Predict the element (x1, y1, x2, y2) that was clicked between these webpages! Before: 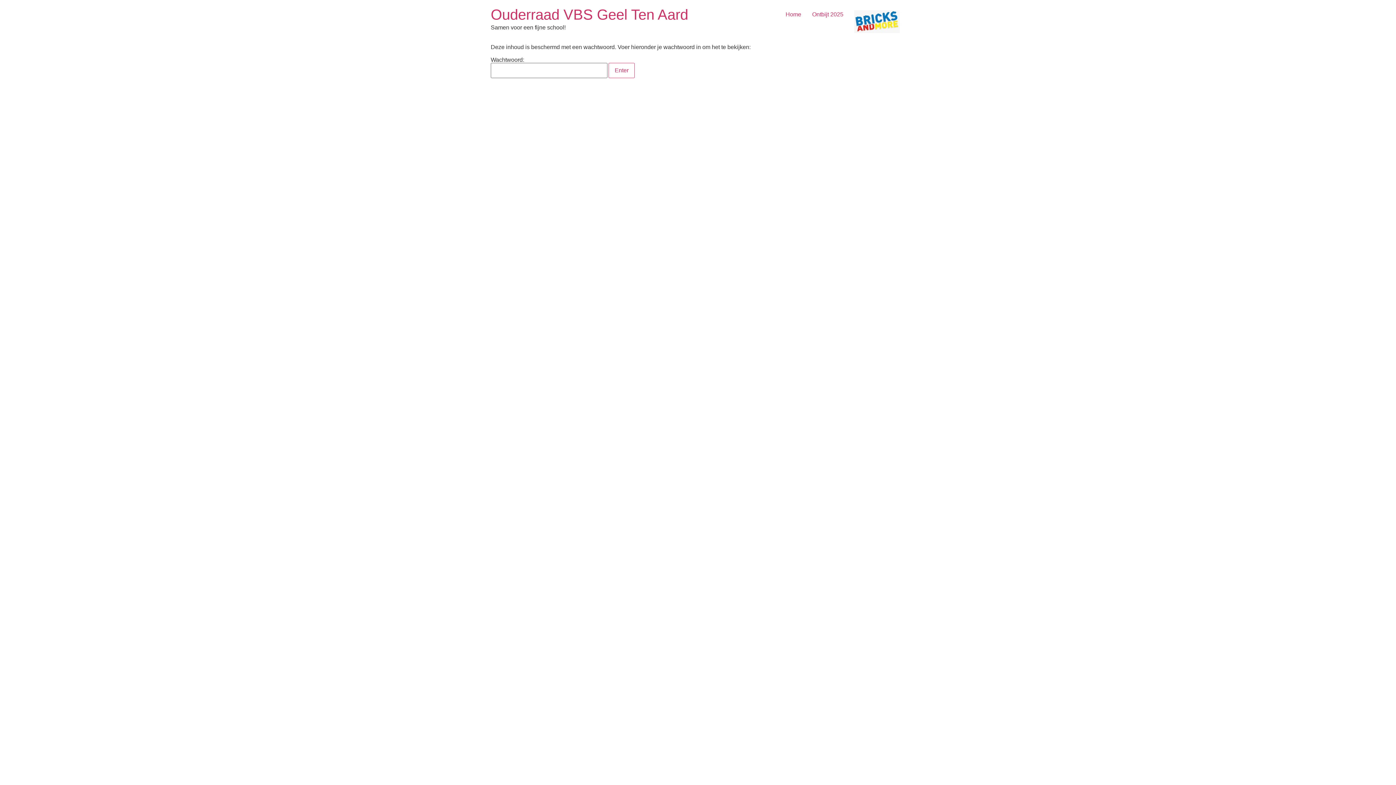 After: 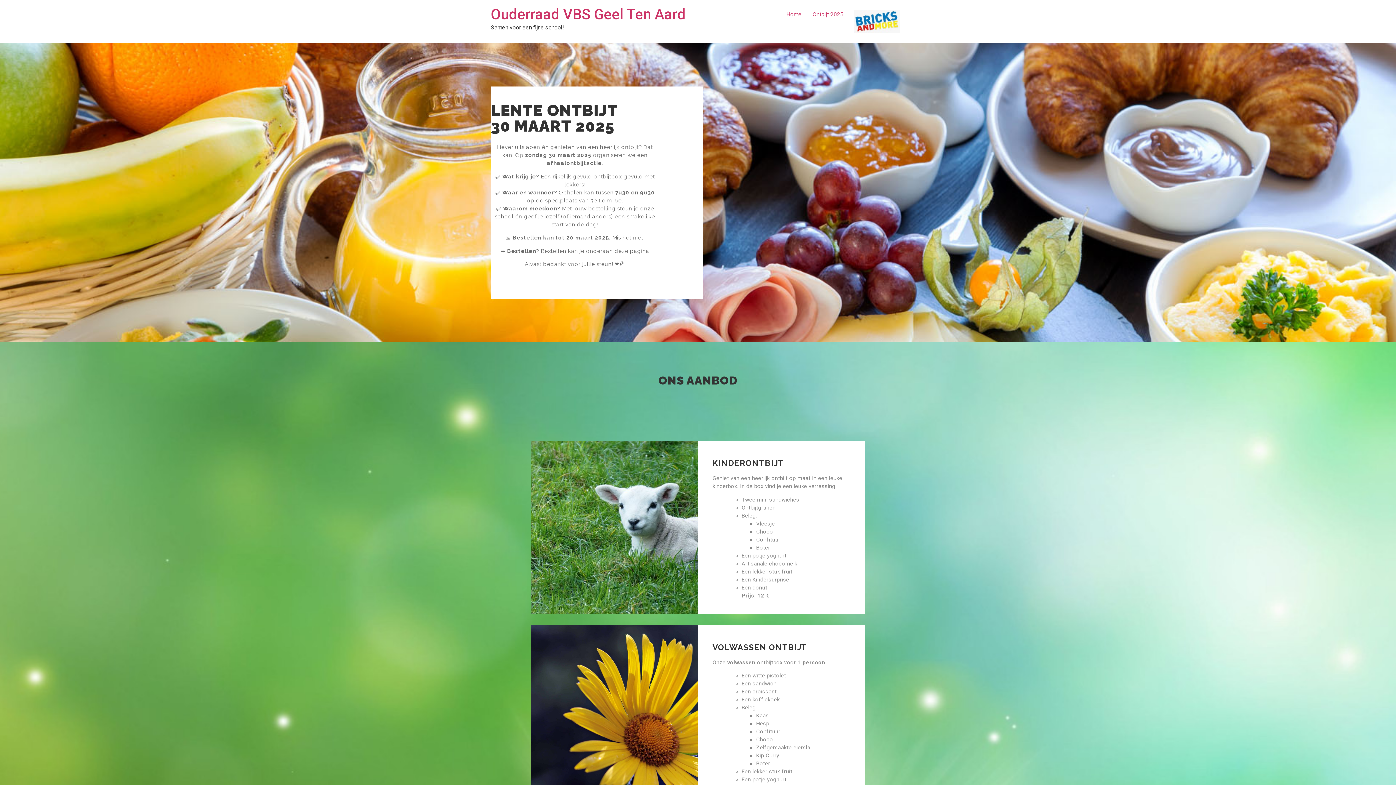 Action: bbox: (806, 7, 849, 35) label: Ontbijt 2025